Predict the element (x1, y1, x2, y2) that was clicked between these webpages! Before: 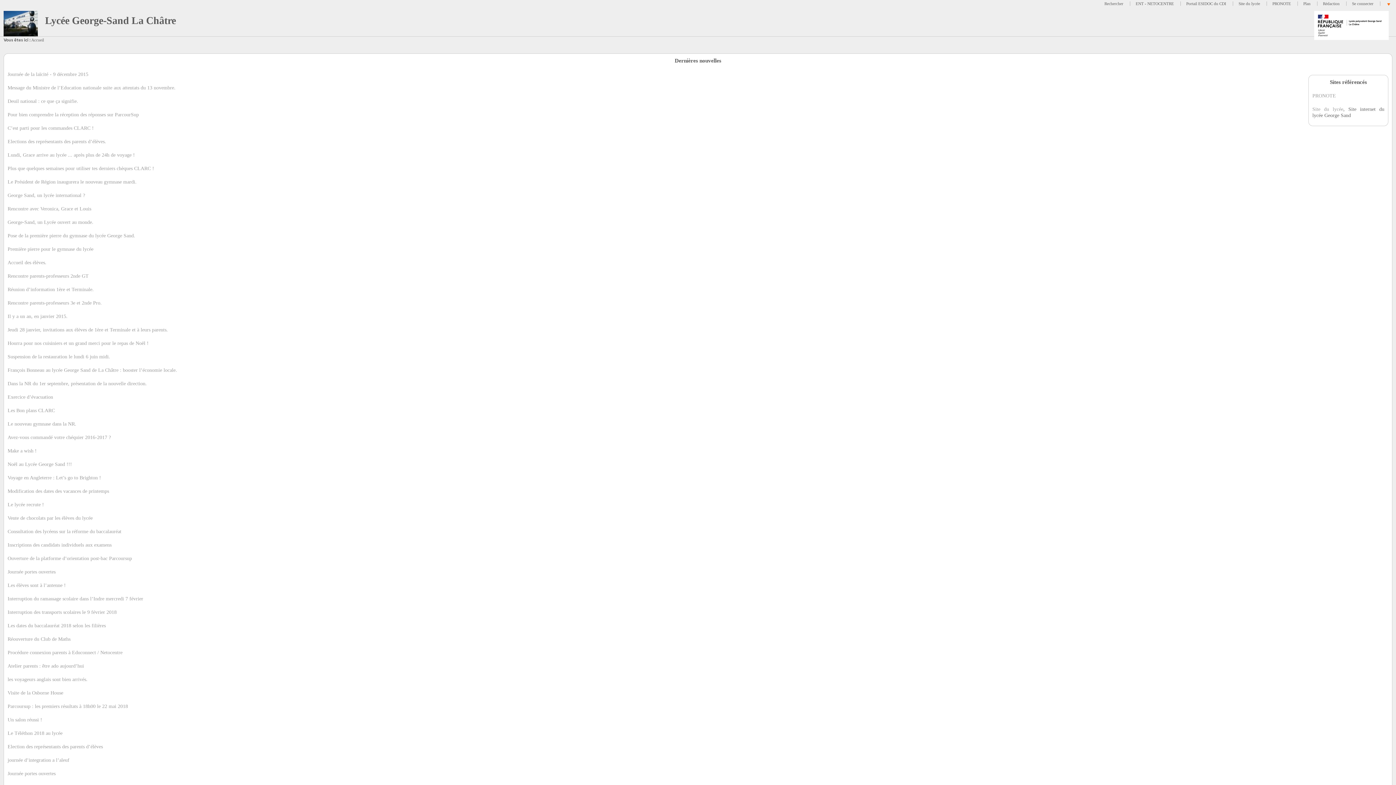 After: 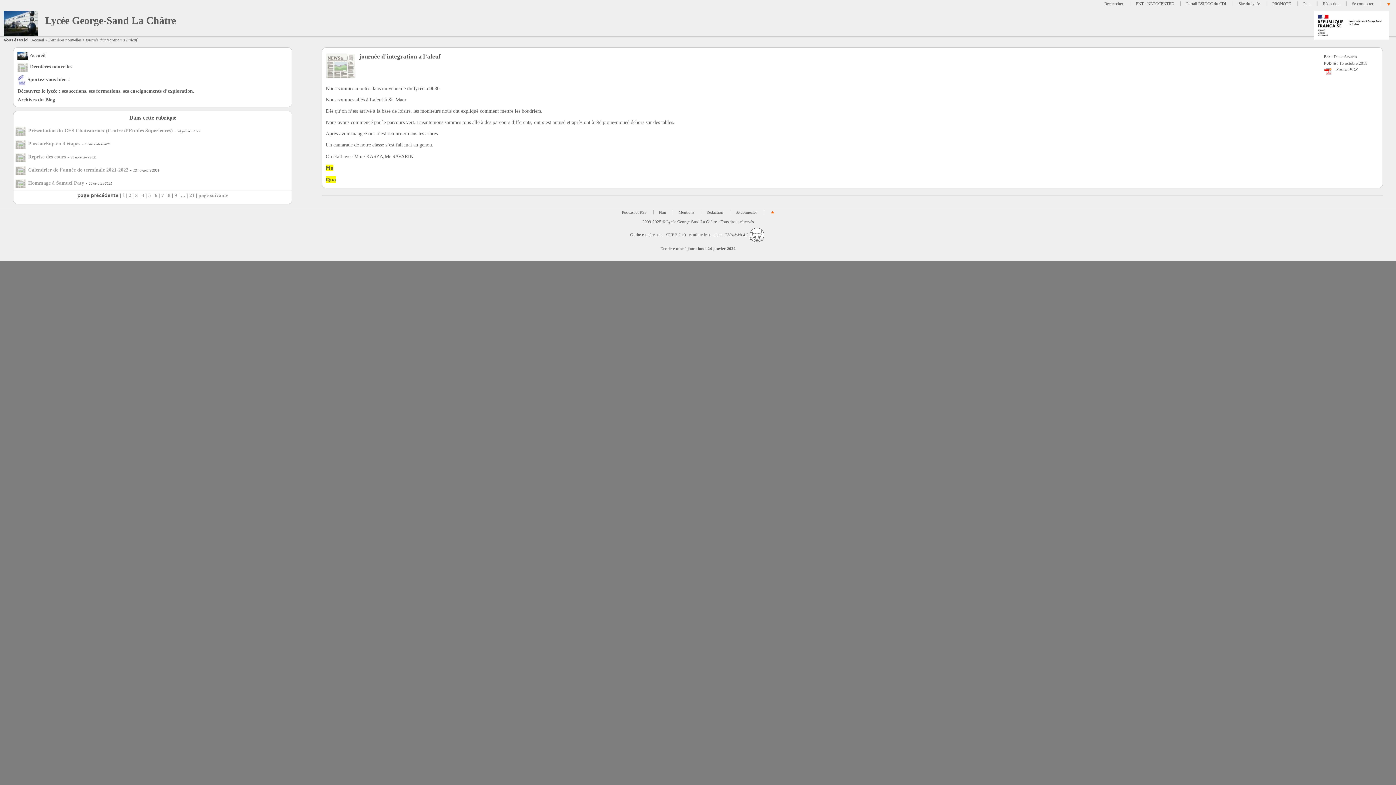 Action: label: journée d’integration a l’aleuf bbox: (7, 757, 69, 763)